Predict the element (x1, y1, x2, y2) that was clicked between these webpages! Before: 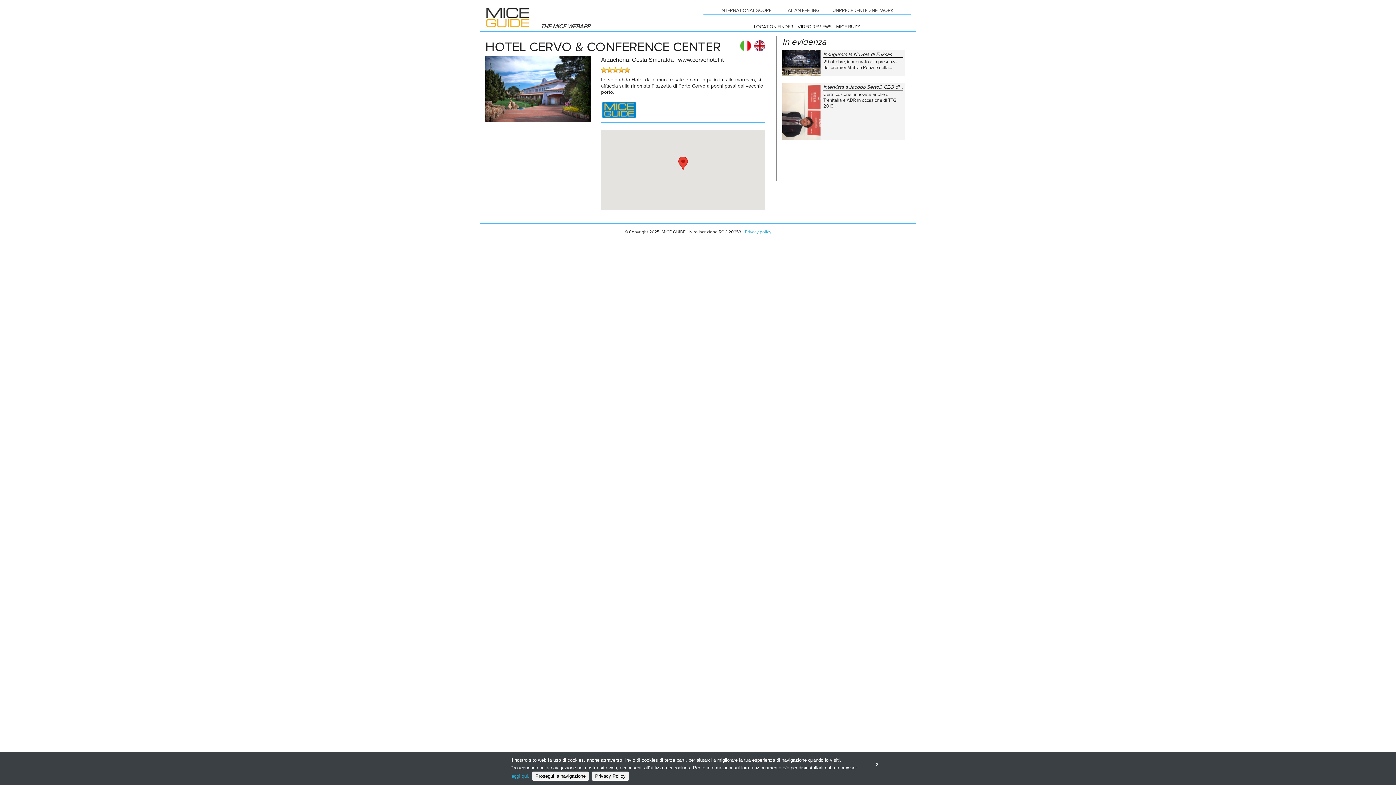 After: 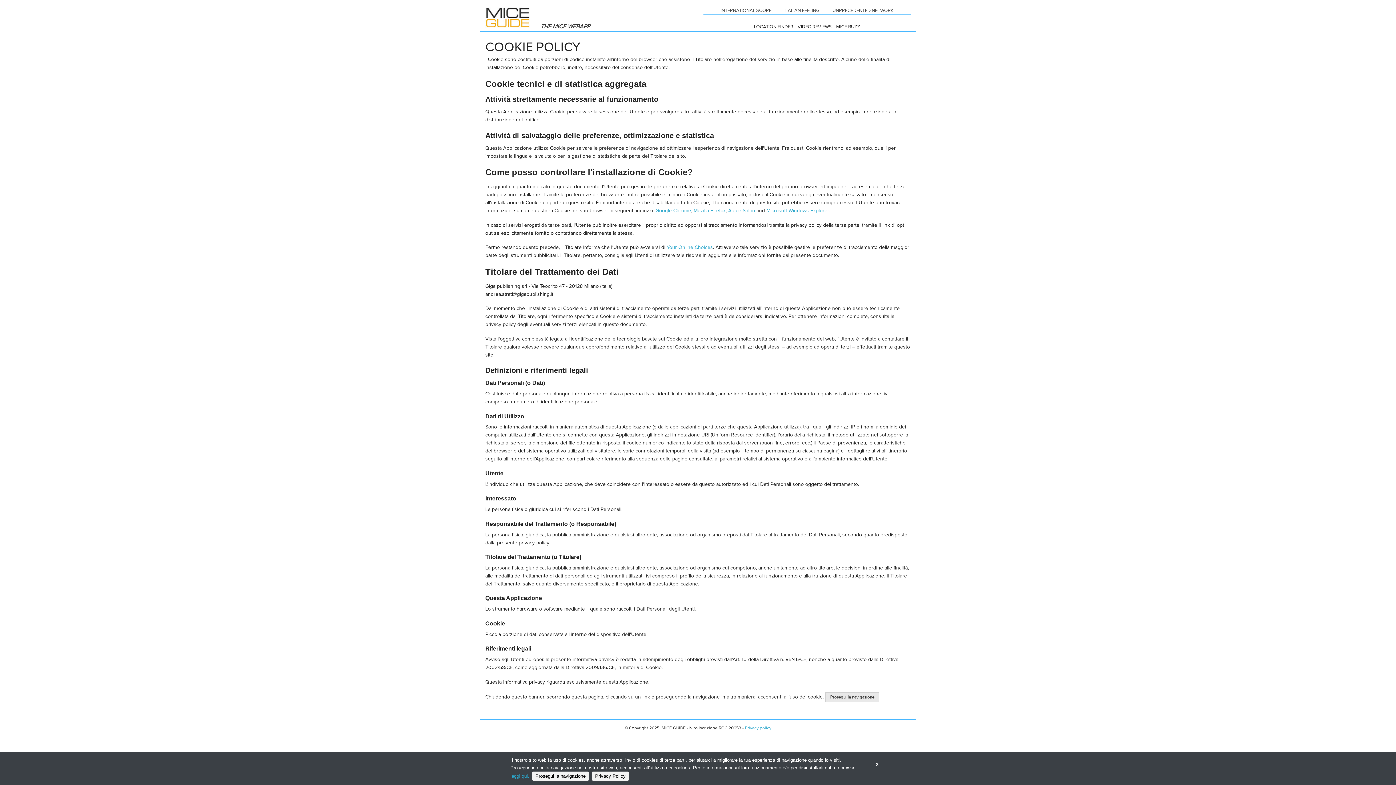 Action: label: leggi qui. bbox: (510, 773, 529, 779)